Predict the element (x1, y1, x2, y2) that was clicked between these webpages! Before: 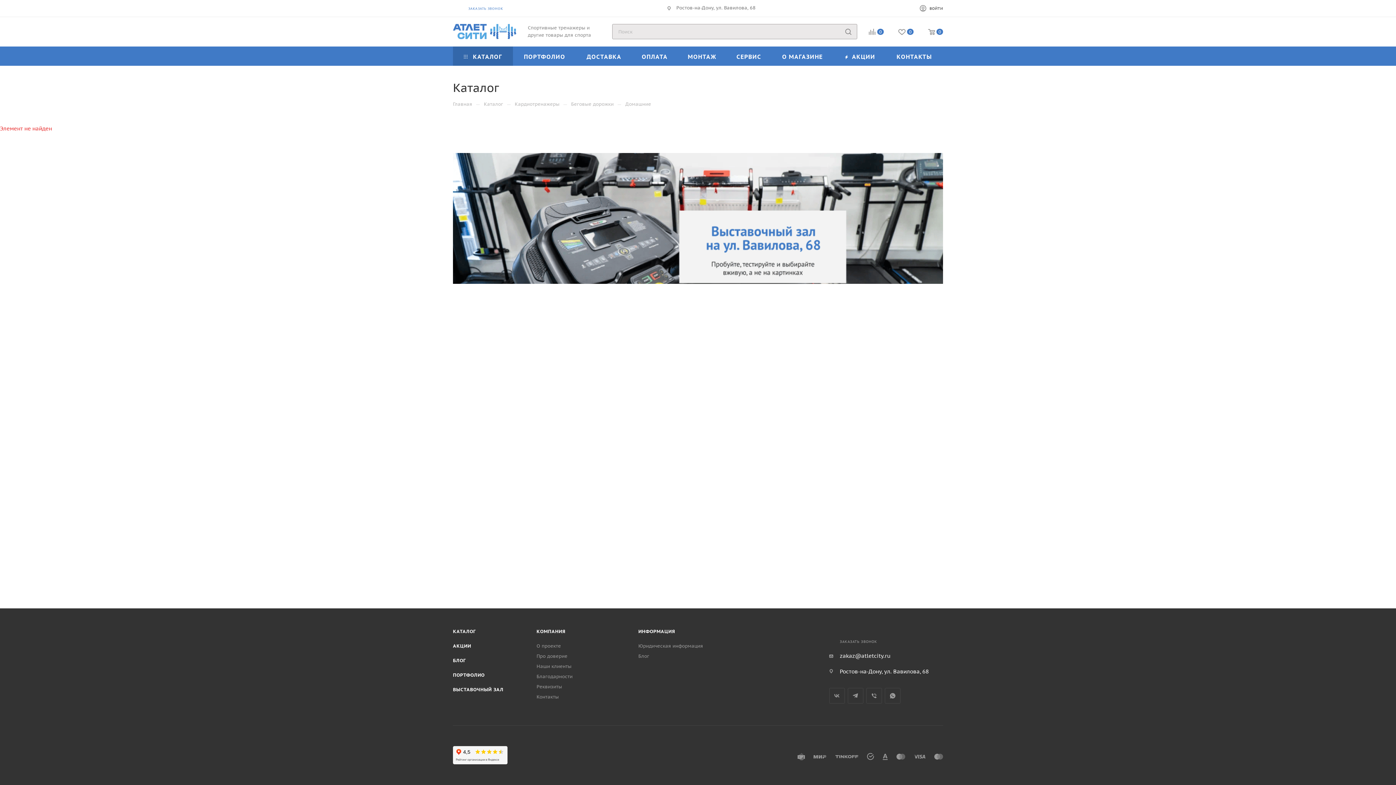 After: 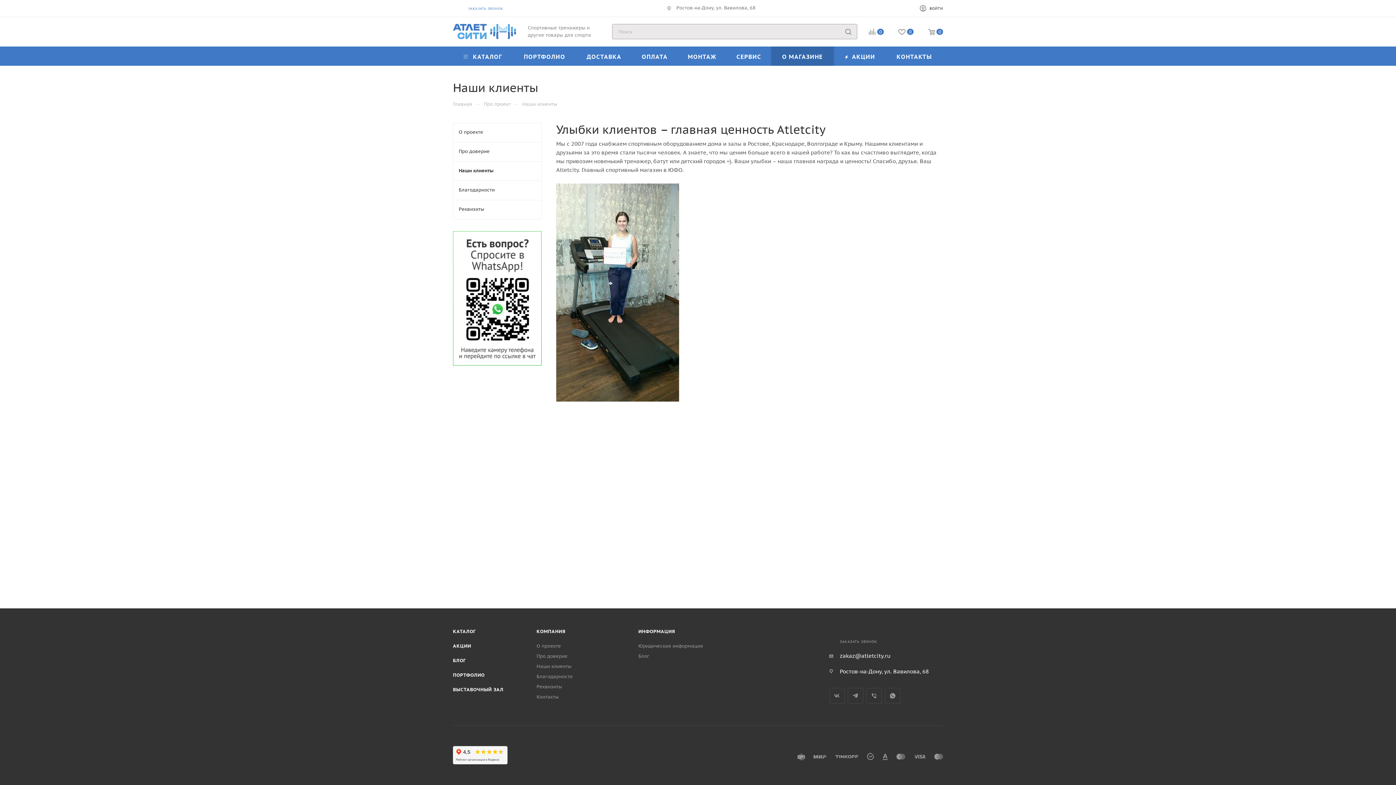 Action: bbox: (536, 663, 571, 669) label: Наши клиенты